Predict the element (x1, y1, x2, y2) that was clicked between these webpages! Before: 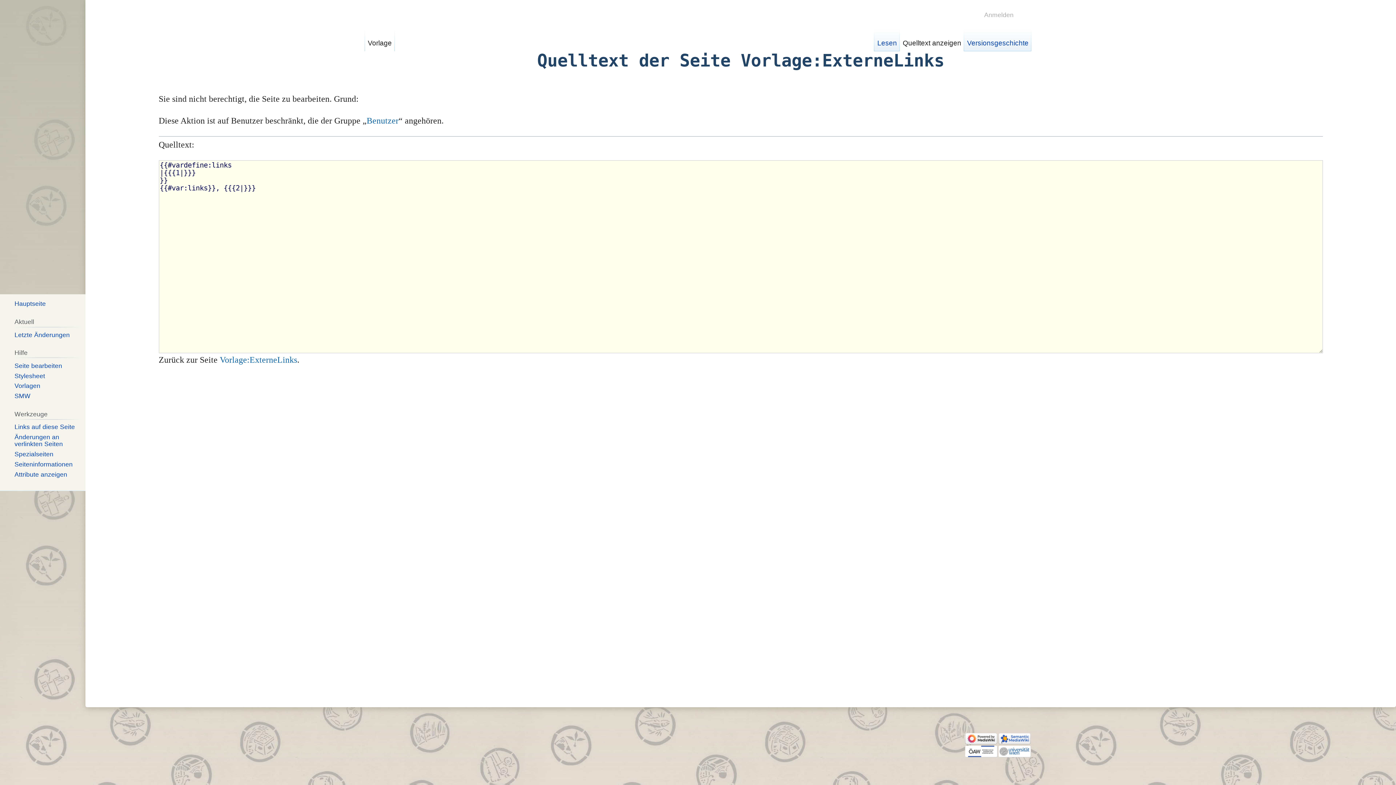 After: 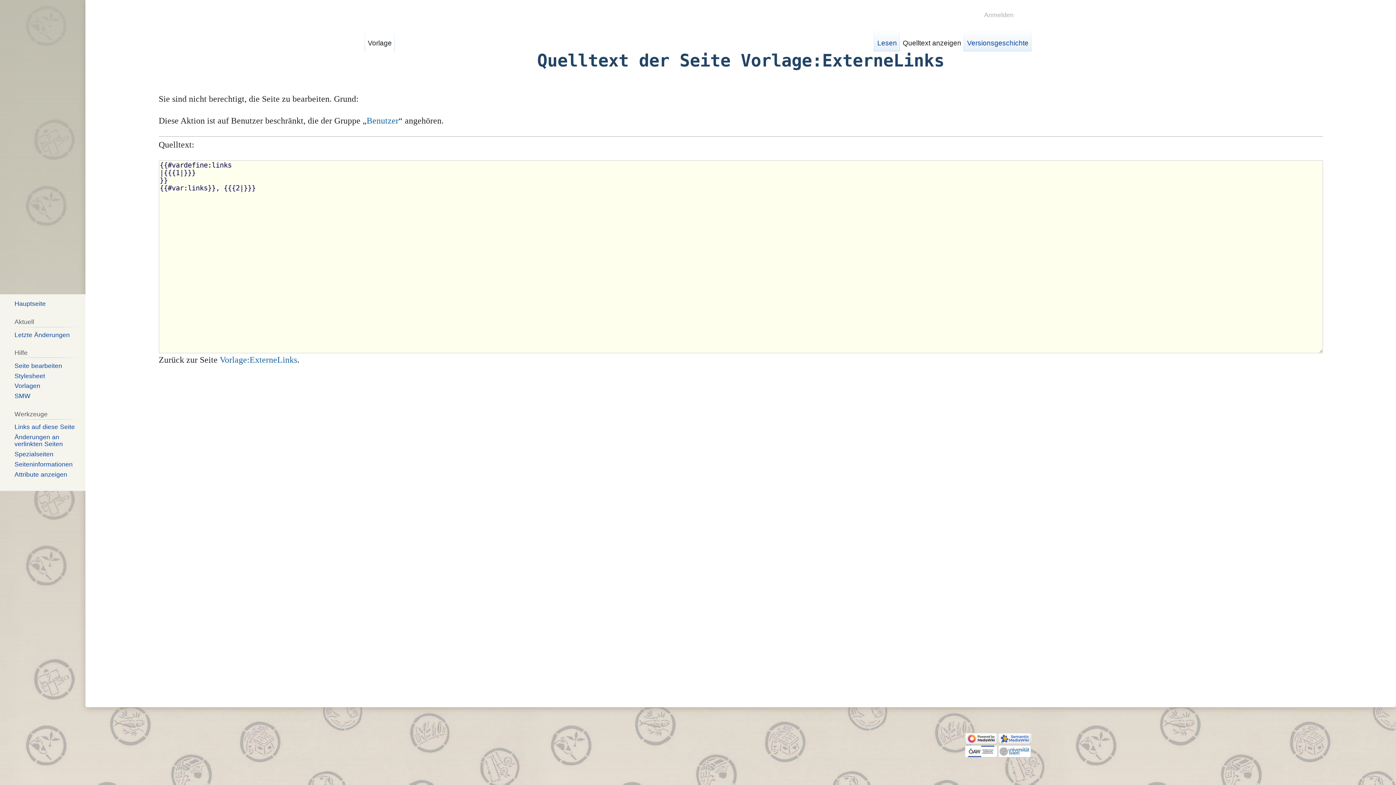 Action: bbox: (998, 734, 1031, 742)